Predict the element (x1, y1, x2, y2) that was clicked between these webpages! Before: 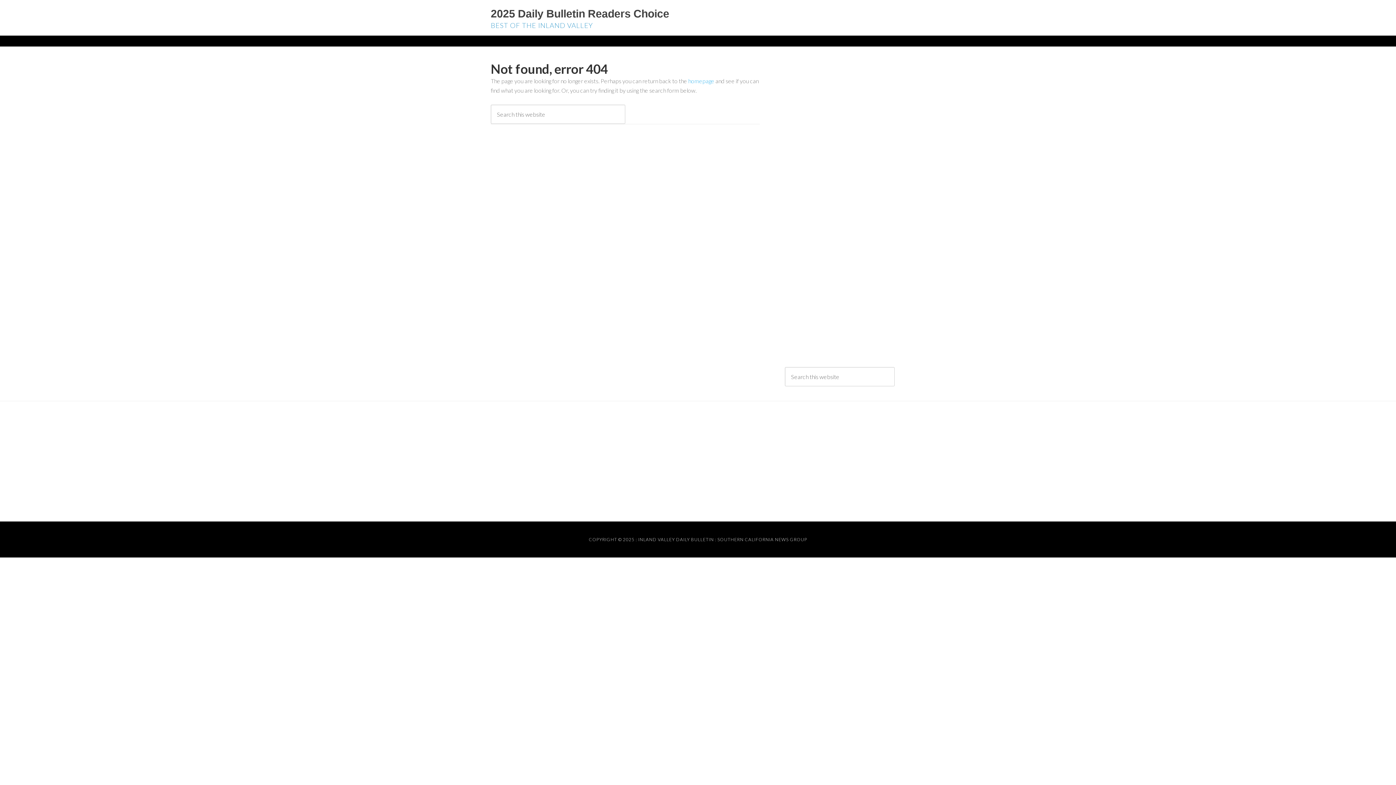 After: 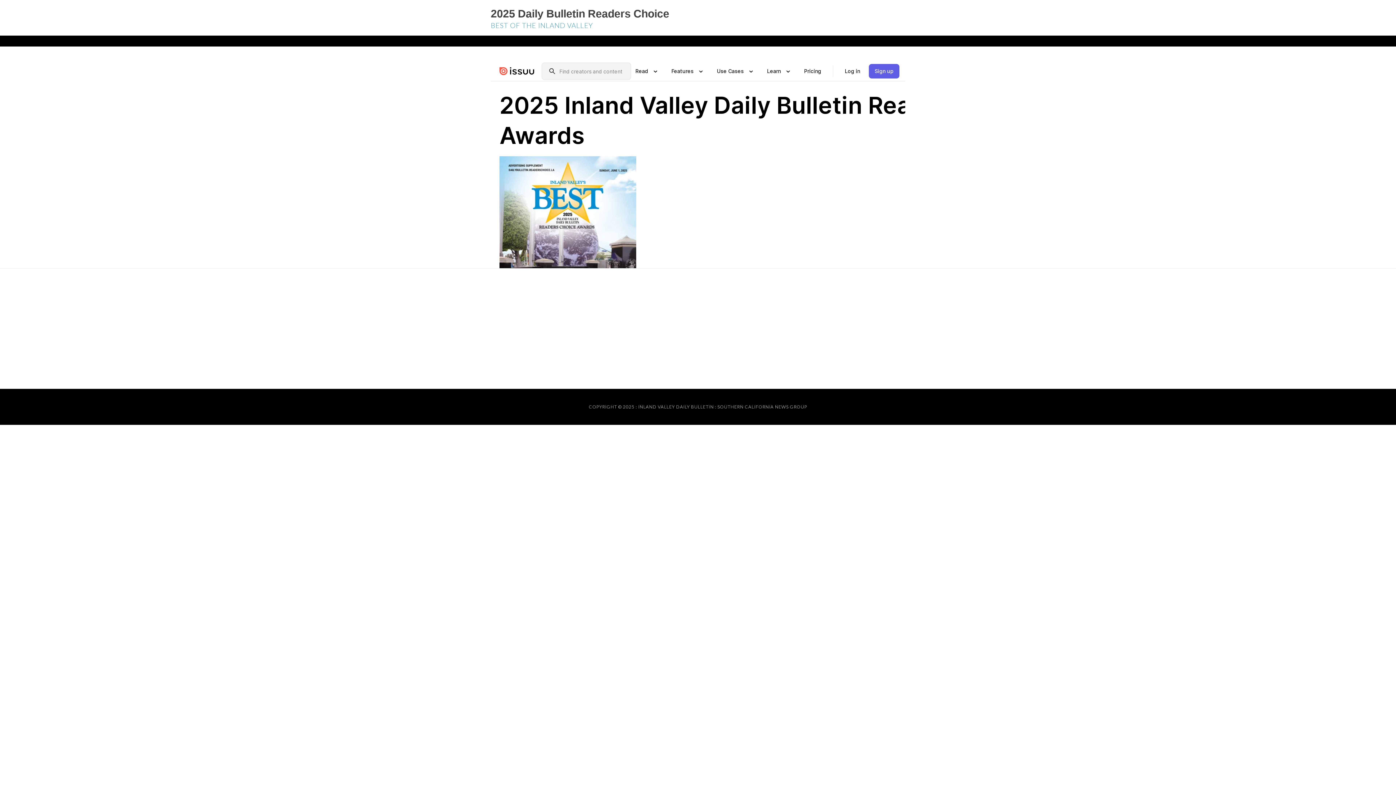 Action: bbox: (688, 77, 714, 84) label: homepage